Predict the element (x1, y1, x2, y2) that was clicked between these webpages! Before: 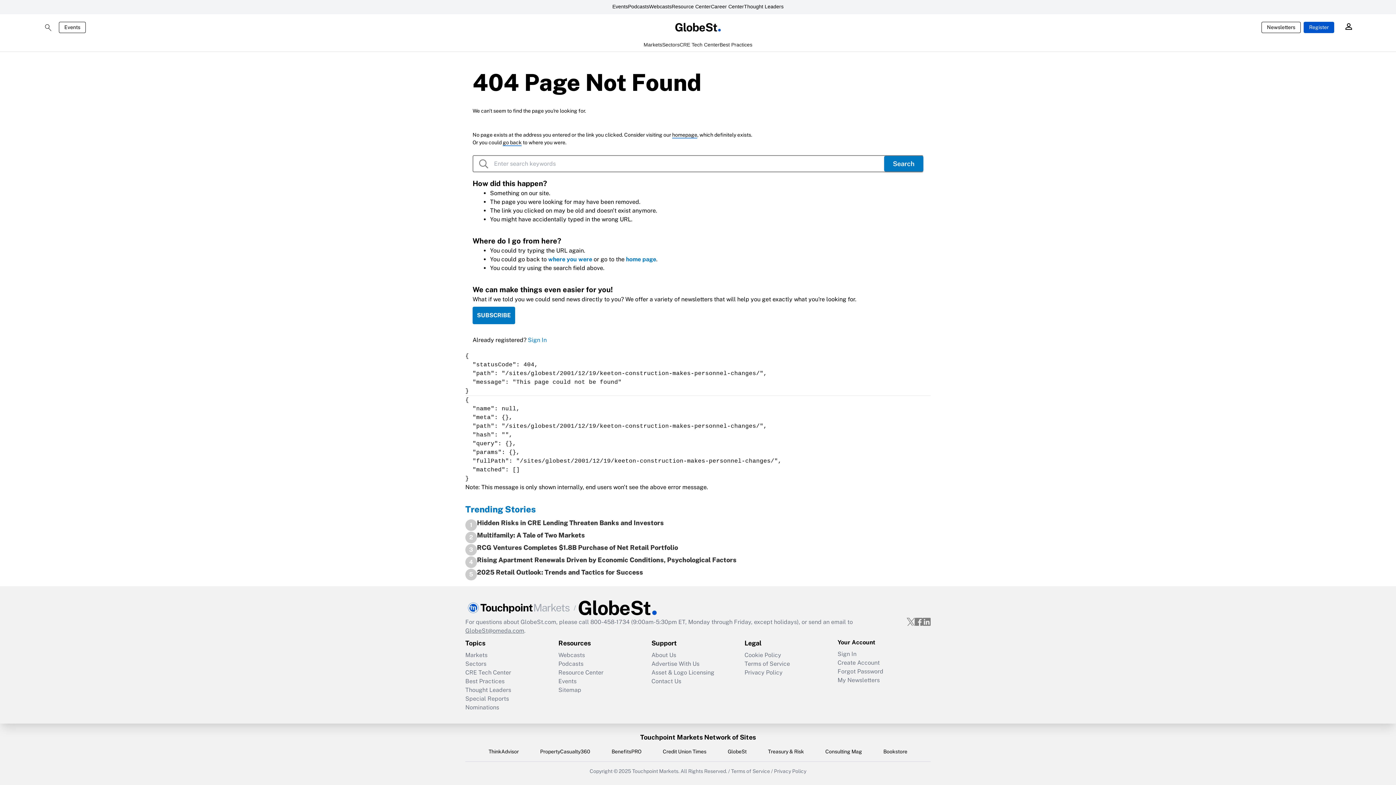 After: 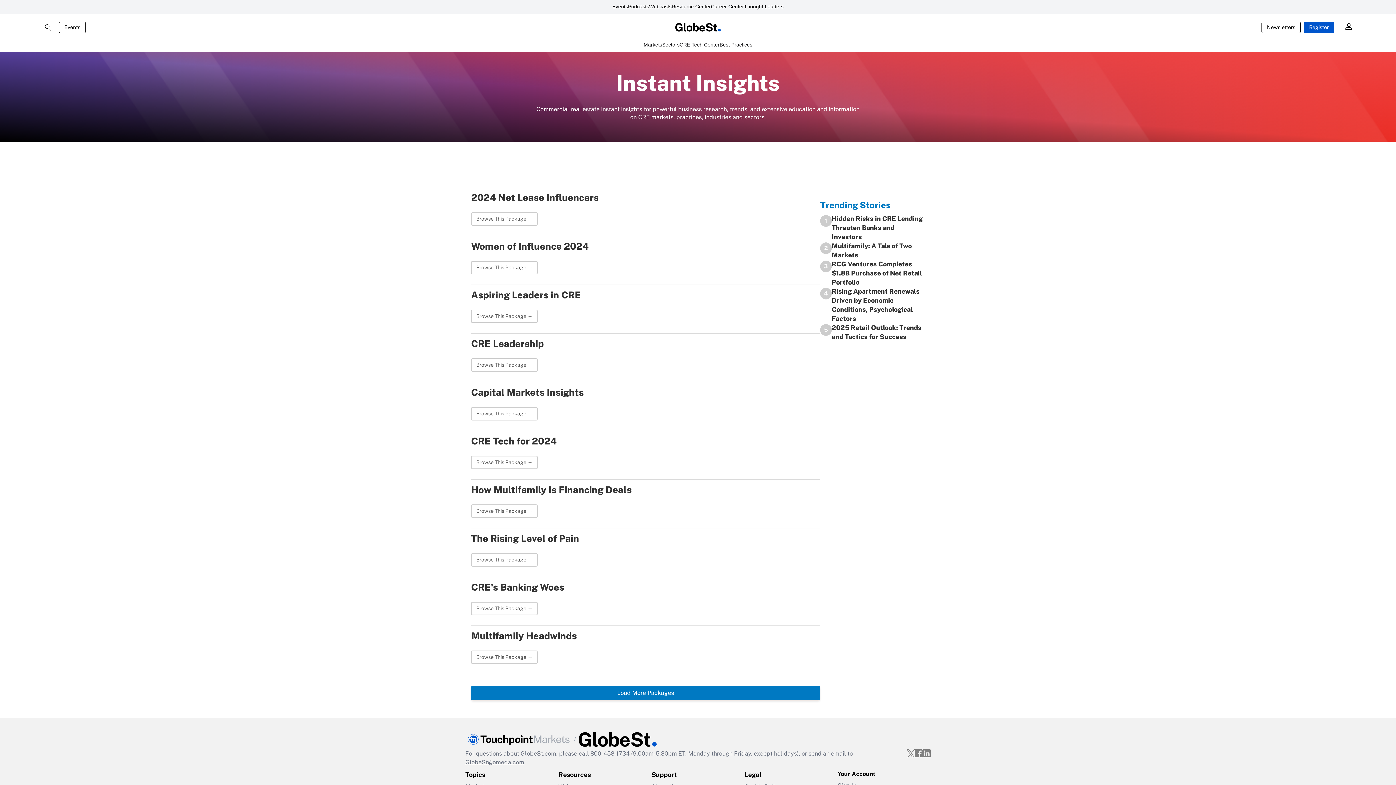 Action: label: Special Reports bbox: (465, 694, 558, 703)